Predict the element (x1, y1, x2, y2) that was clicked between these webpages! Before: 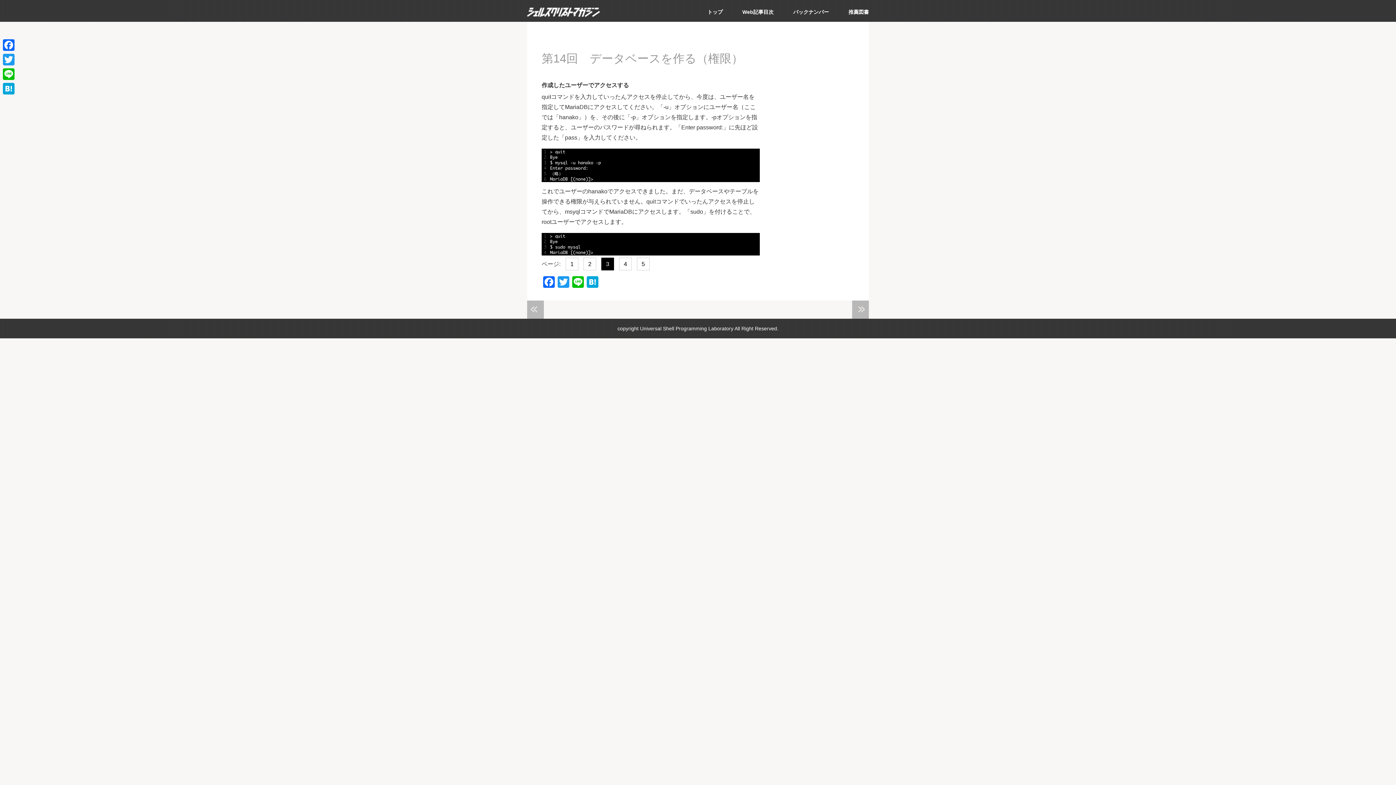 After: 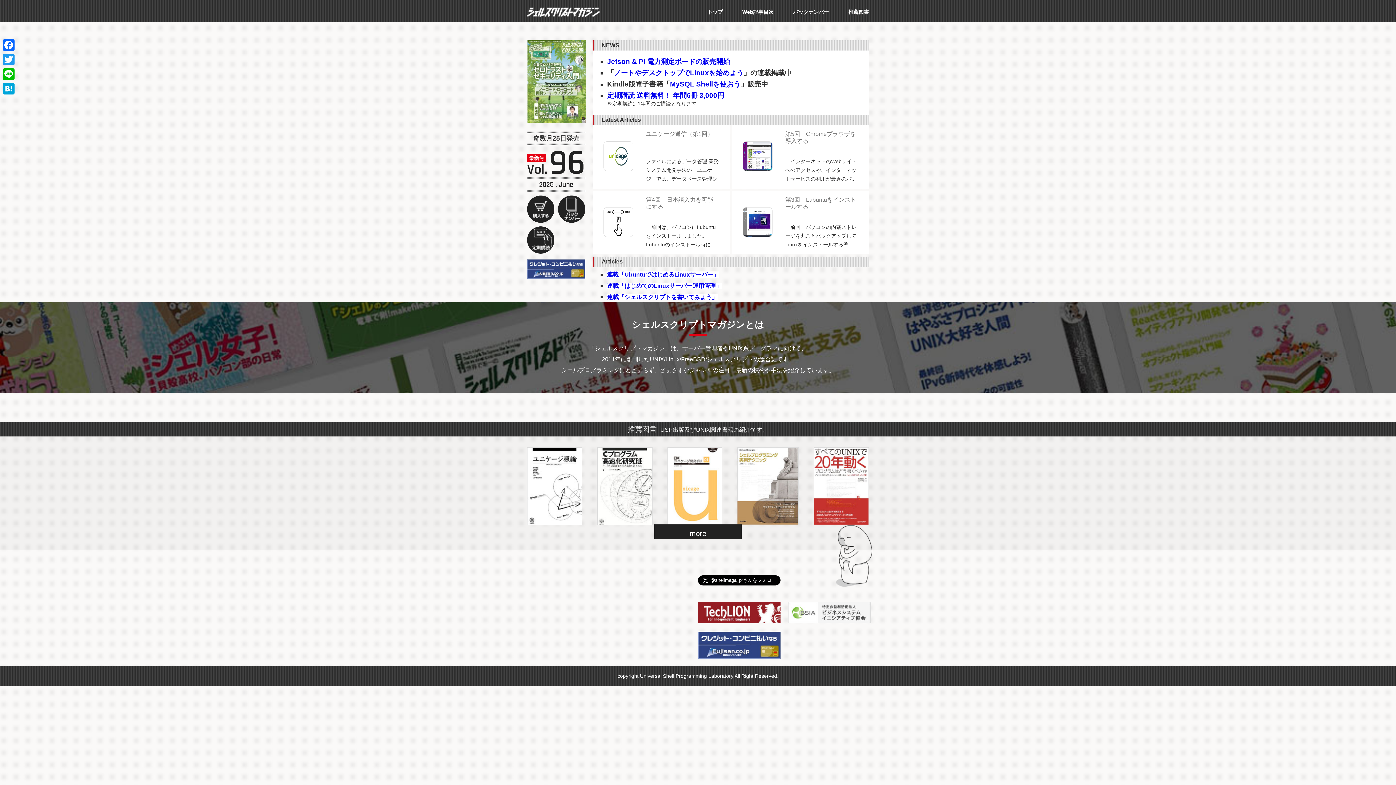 Action: bbox: (707, 9, 722, 14) label: トップ